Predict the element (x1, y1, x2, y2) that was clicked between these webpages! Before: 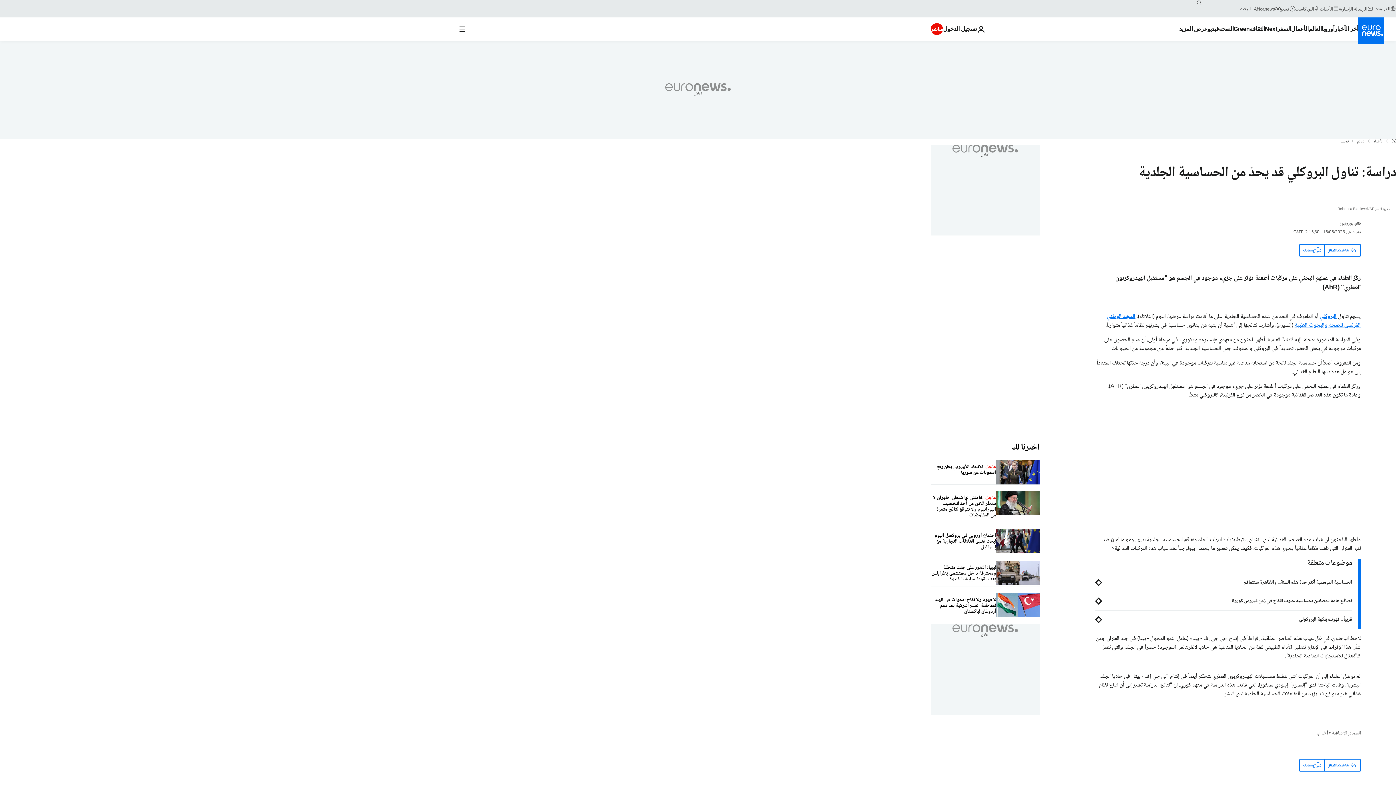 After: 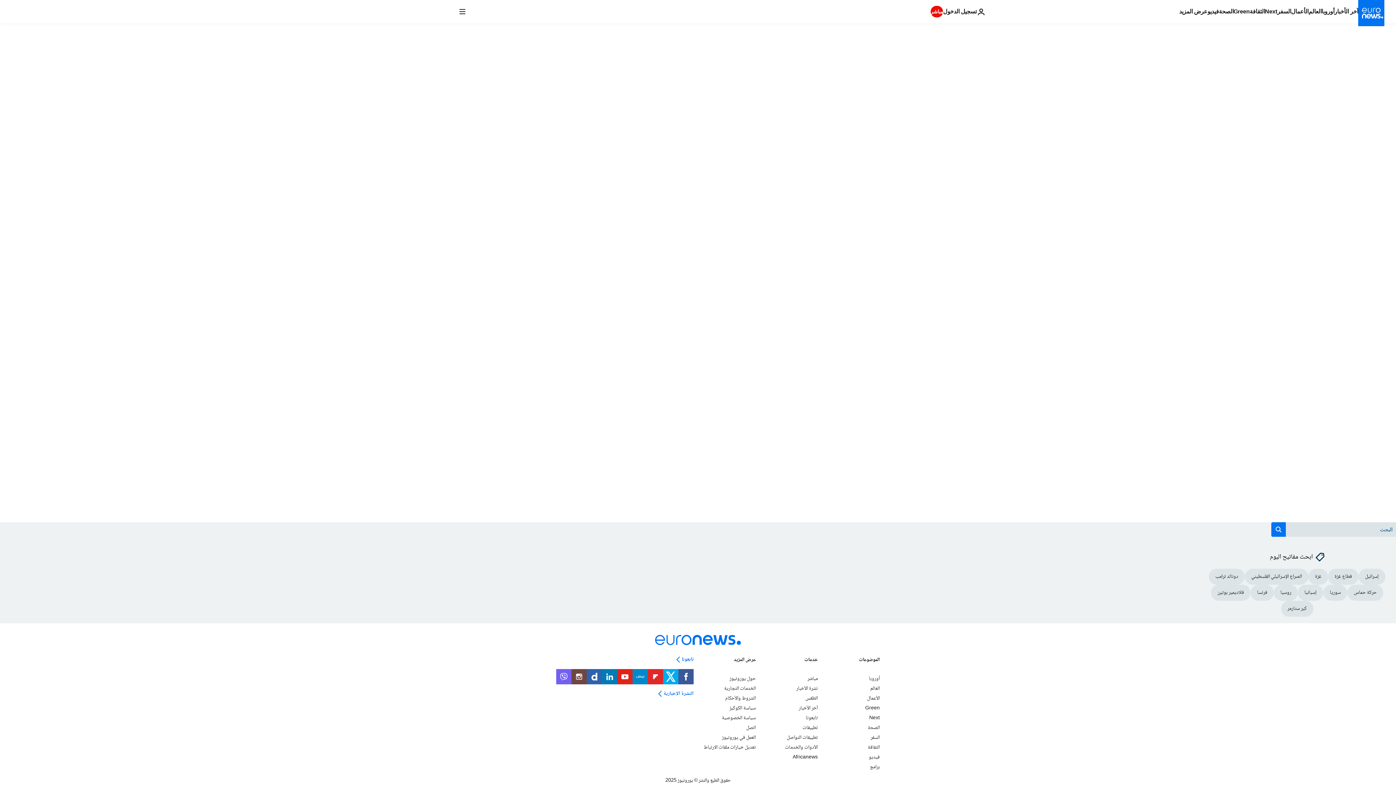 Action: bbox: (1300, 244, 1324, 256) label: محادثة